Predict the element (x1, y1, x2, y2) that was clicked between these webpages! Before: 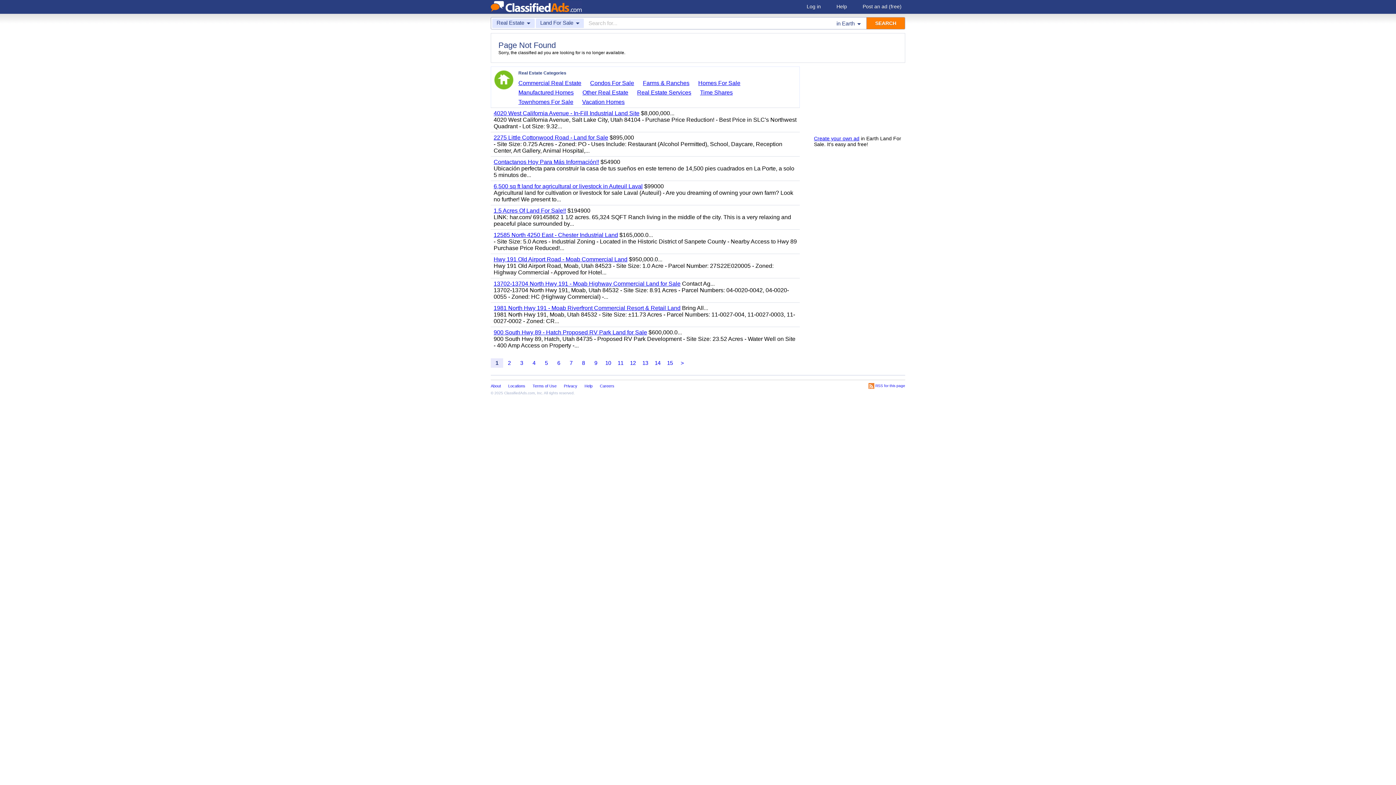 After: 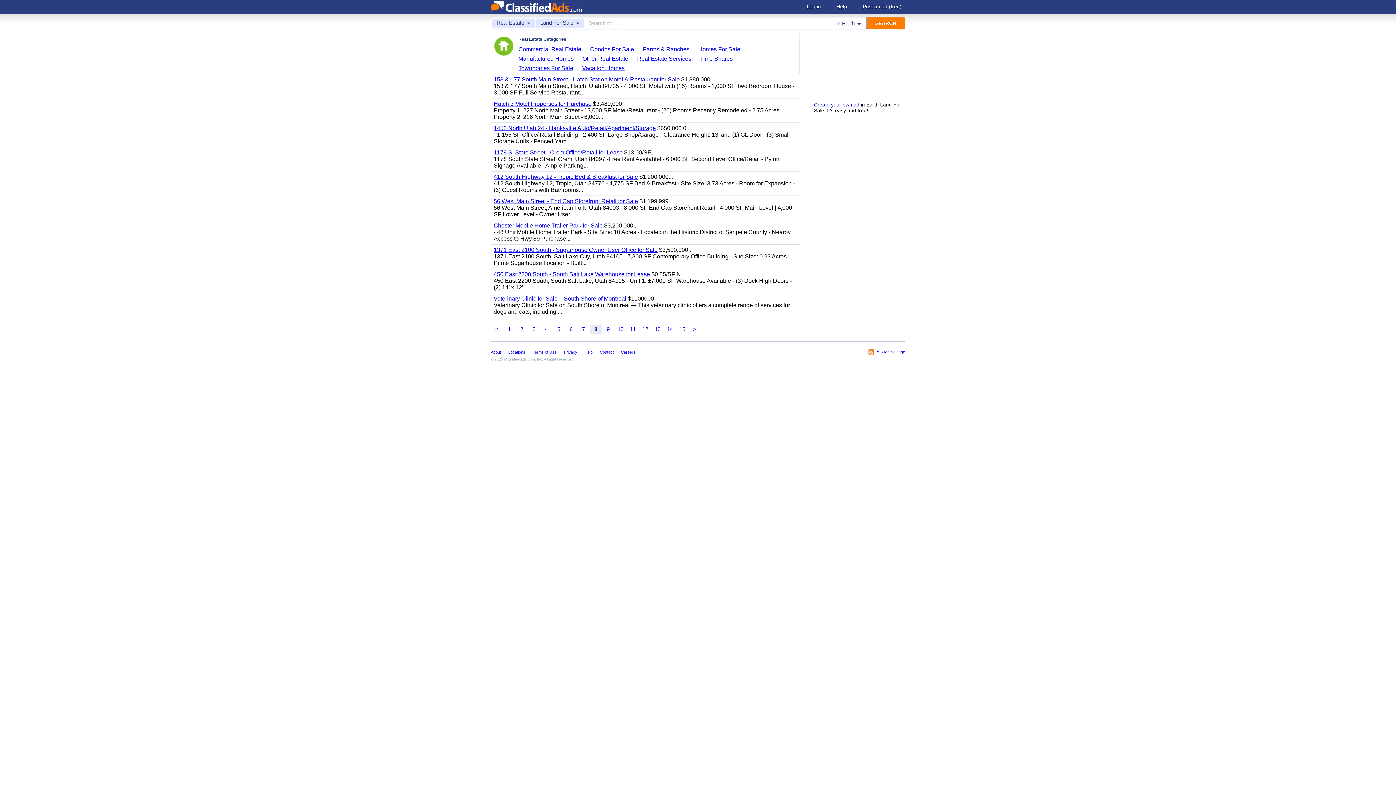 Action: bbox: (577, 358, 589, 368) label: 8